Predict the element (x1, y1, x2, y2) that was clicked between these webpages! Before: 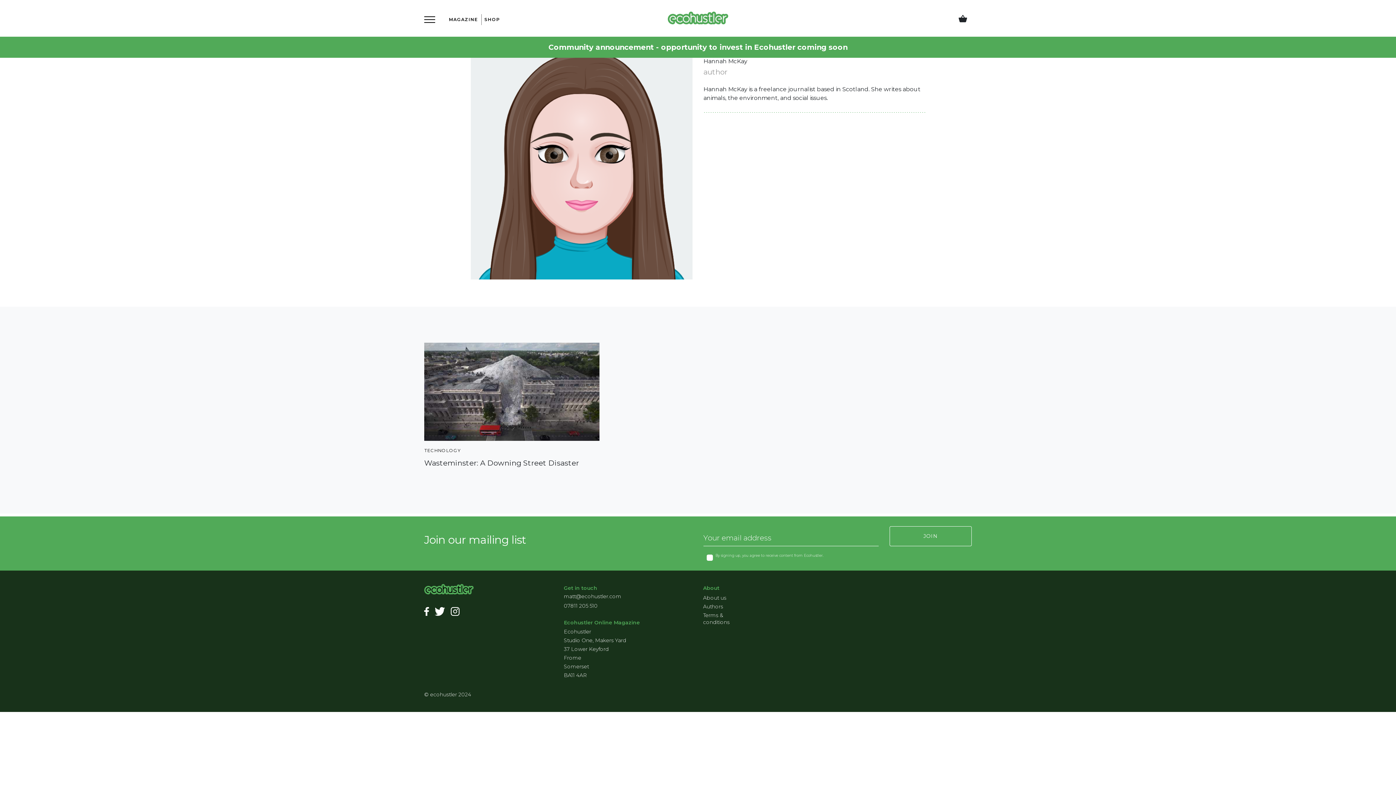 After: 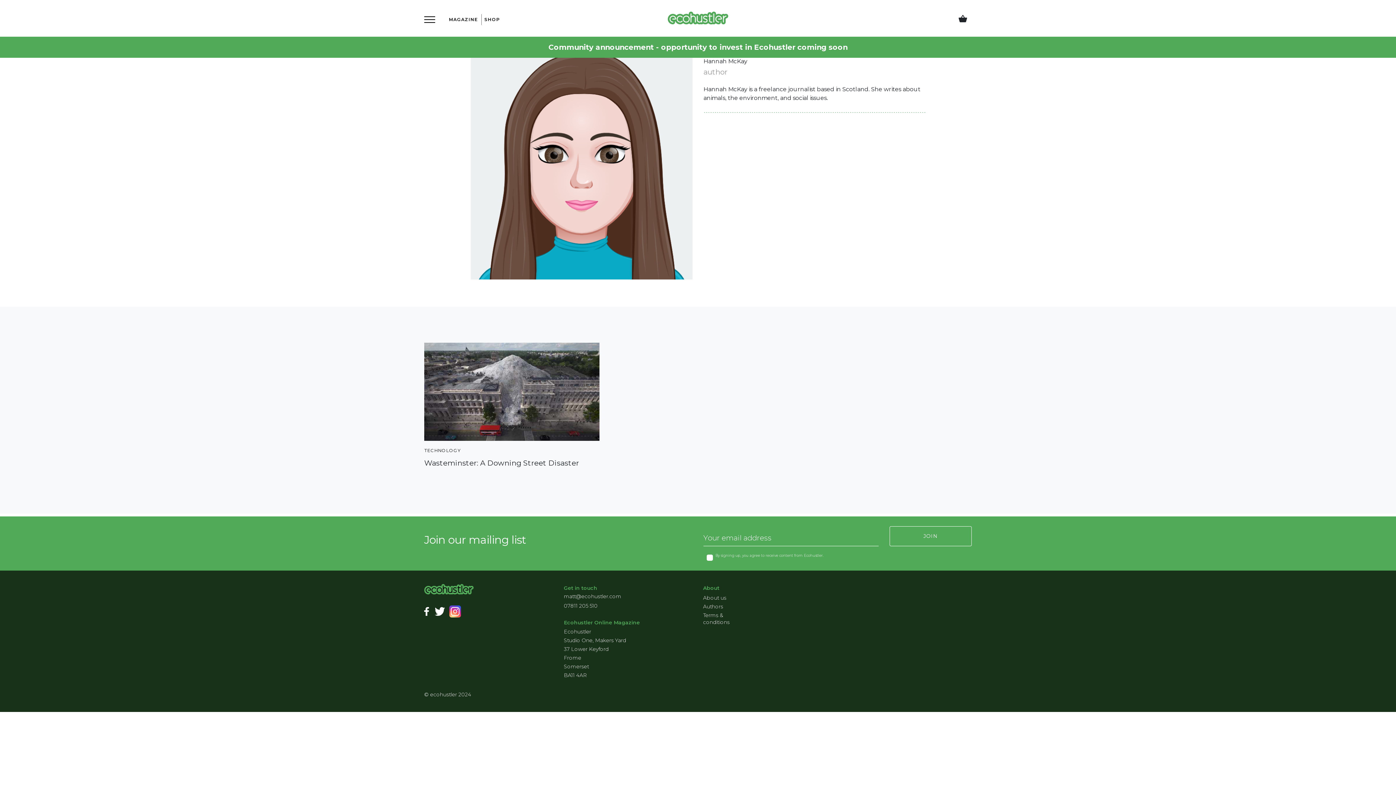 Action: bbox: (450, 607, 459, 617)